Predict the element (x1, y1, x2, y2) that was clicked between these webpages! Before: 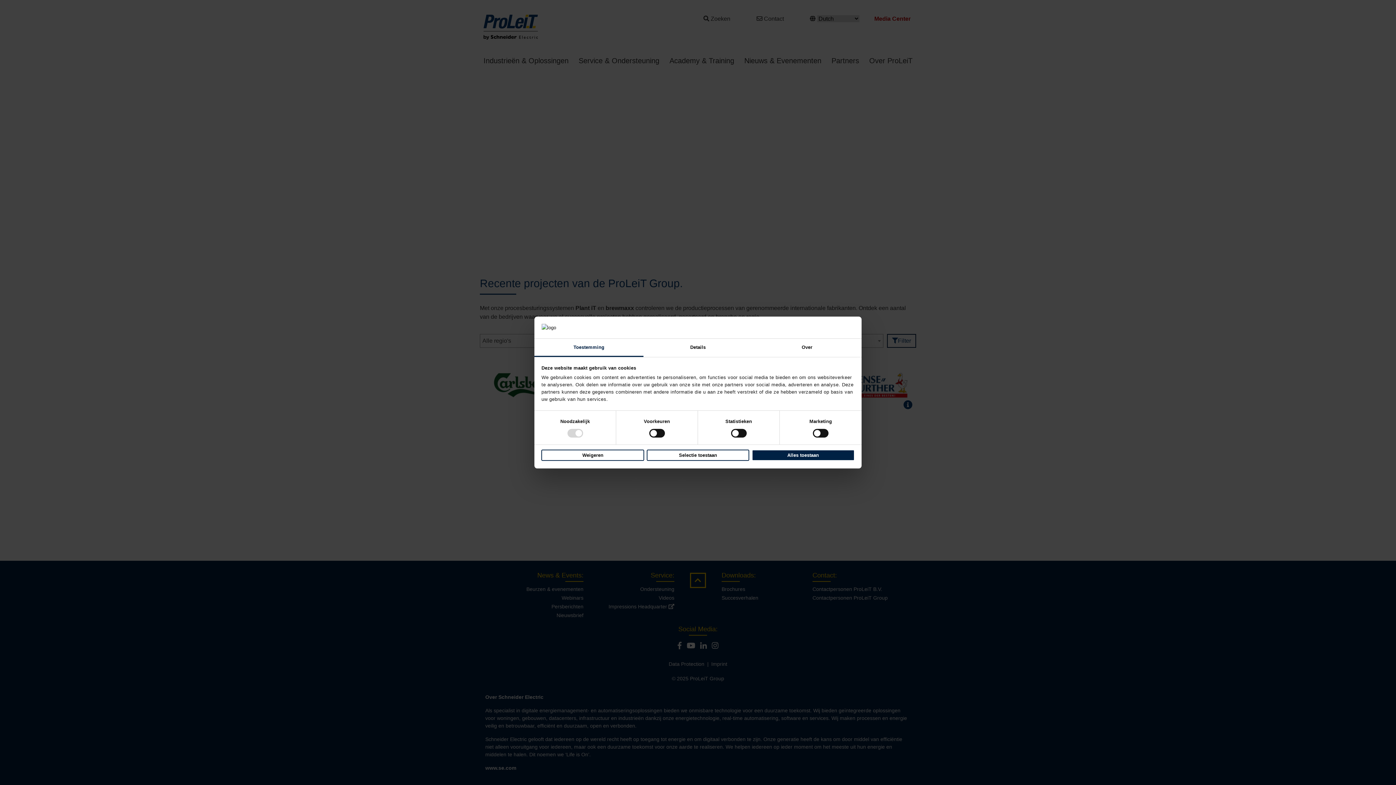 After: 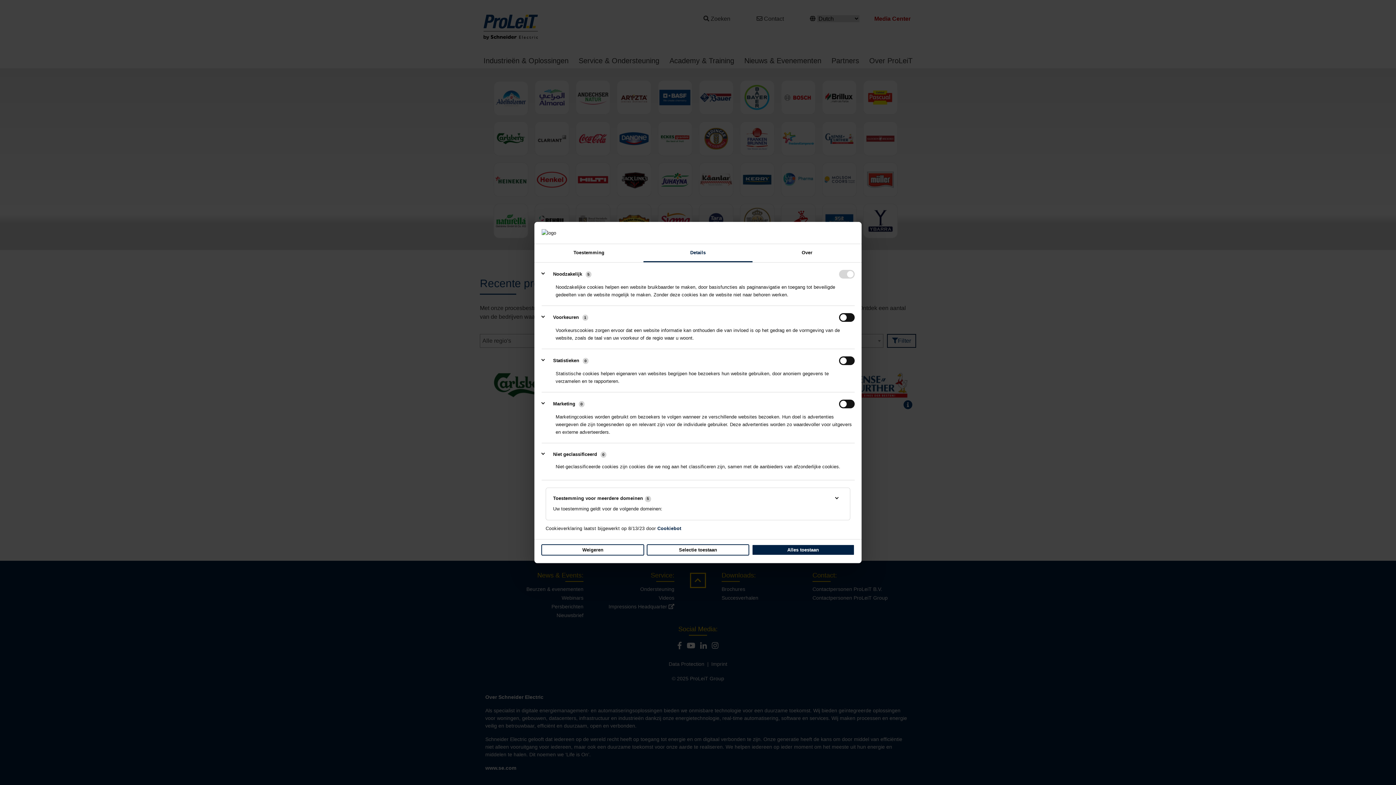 Action: bbox: (643, 338, 752, 357) label: Details